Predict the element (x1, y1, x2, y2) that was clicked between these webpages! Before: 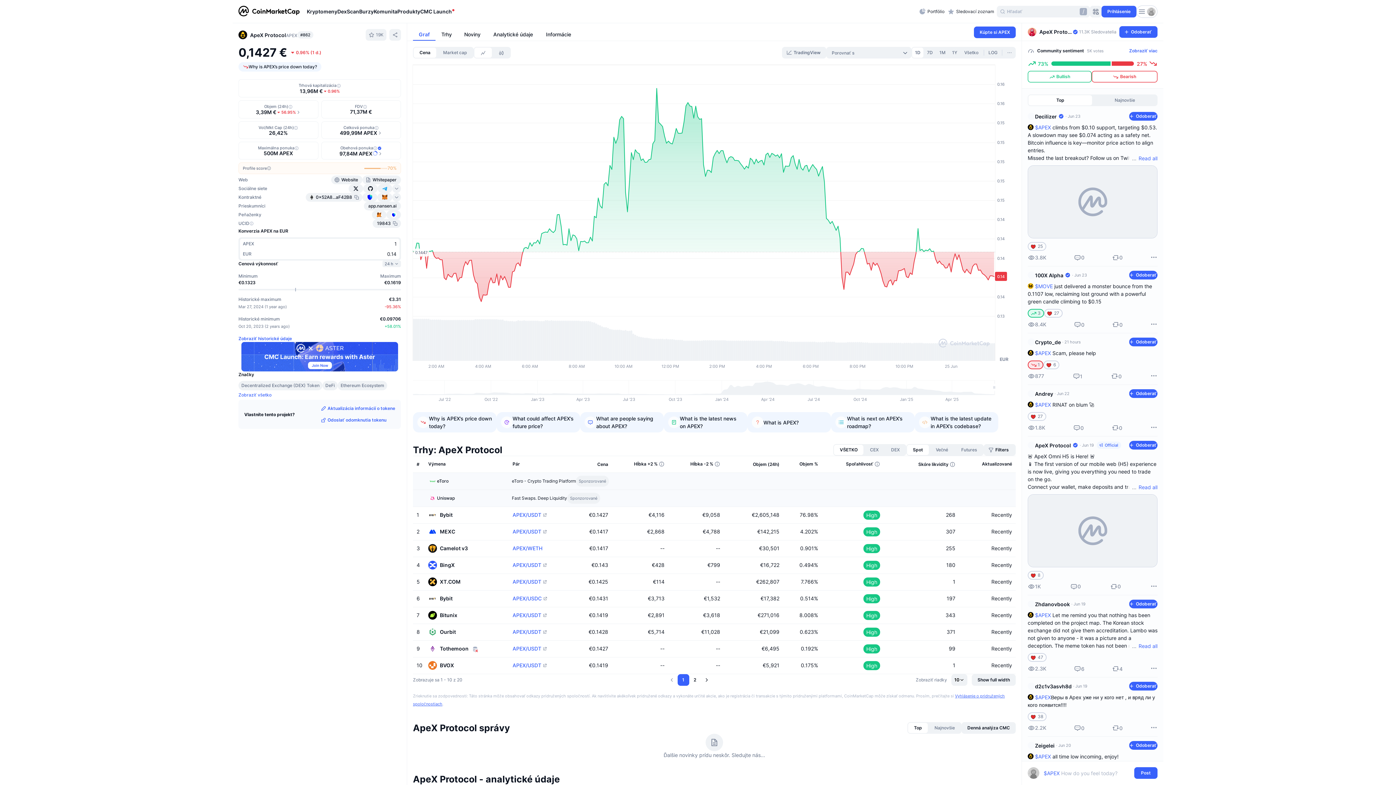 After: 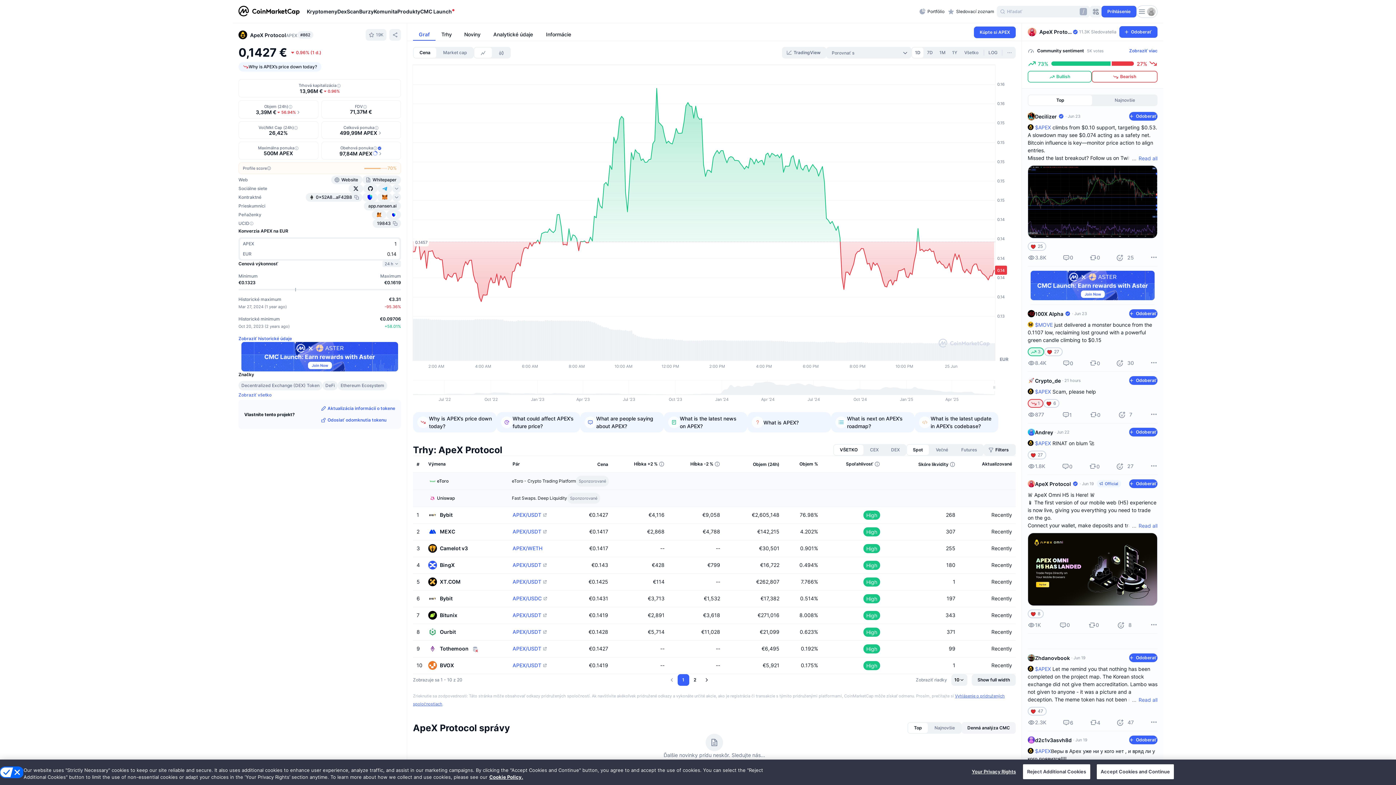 Action: bbox: (961, 426, 1016, 437) label: Denná analýza CMC